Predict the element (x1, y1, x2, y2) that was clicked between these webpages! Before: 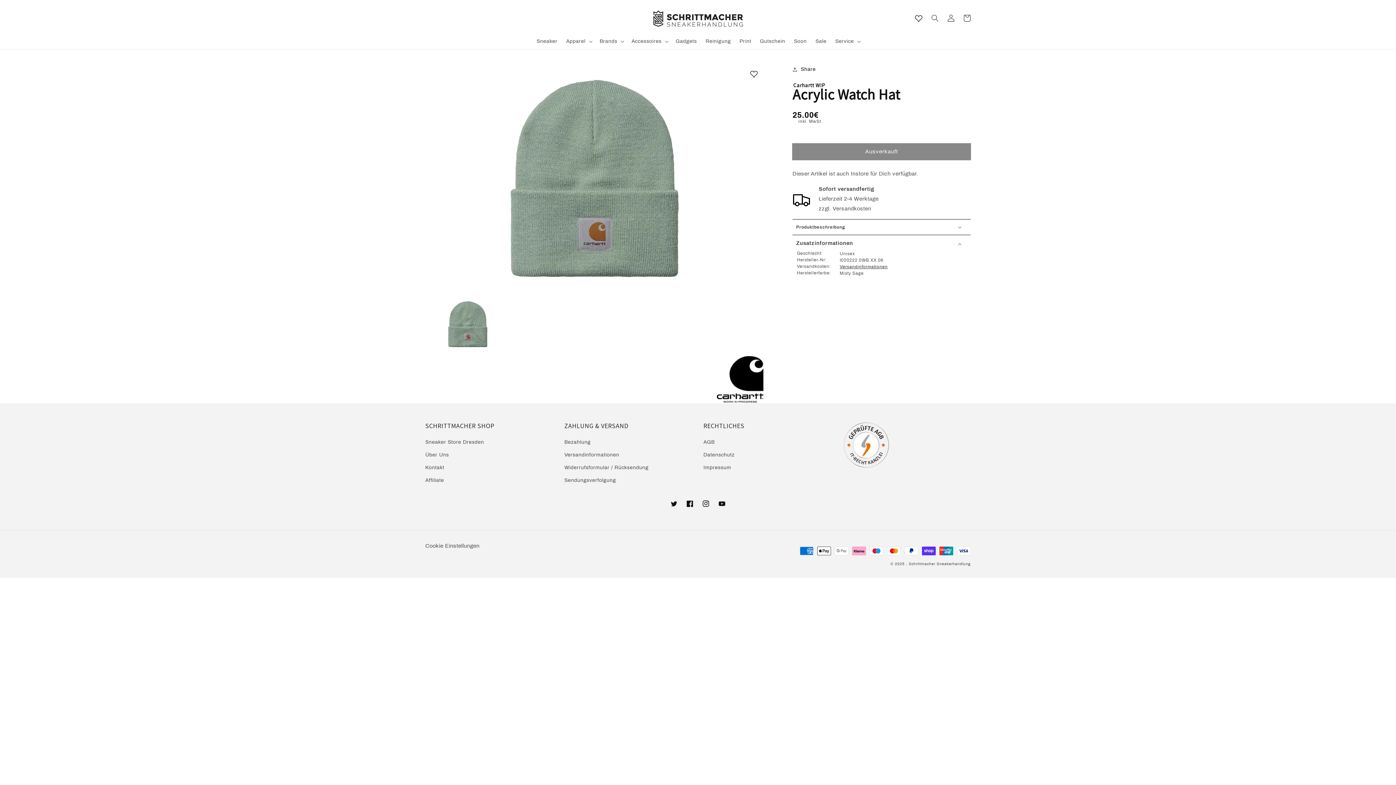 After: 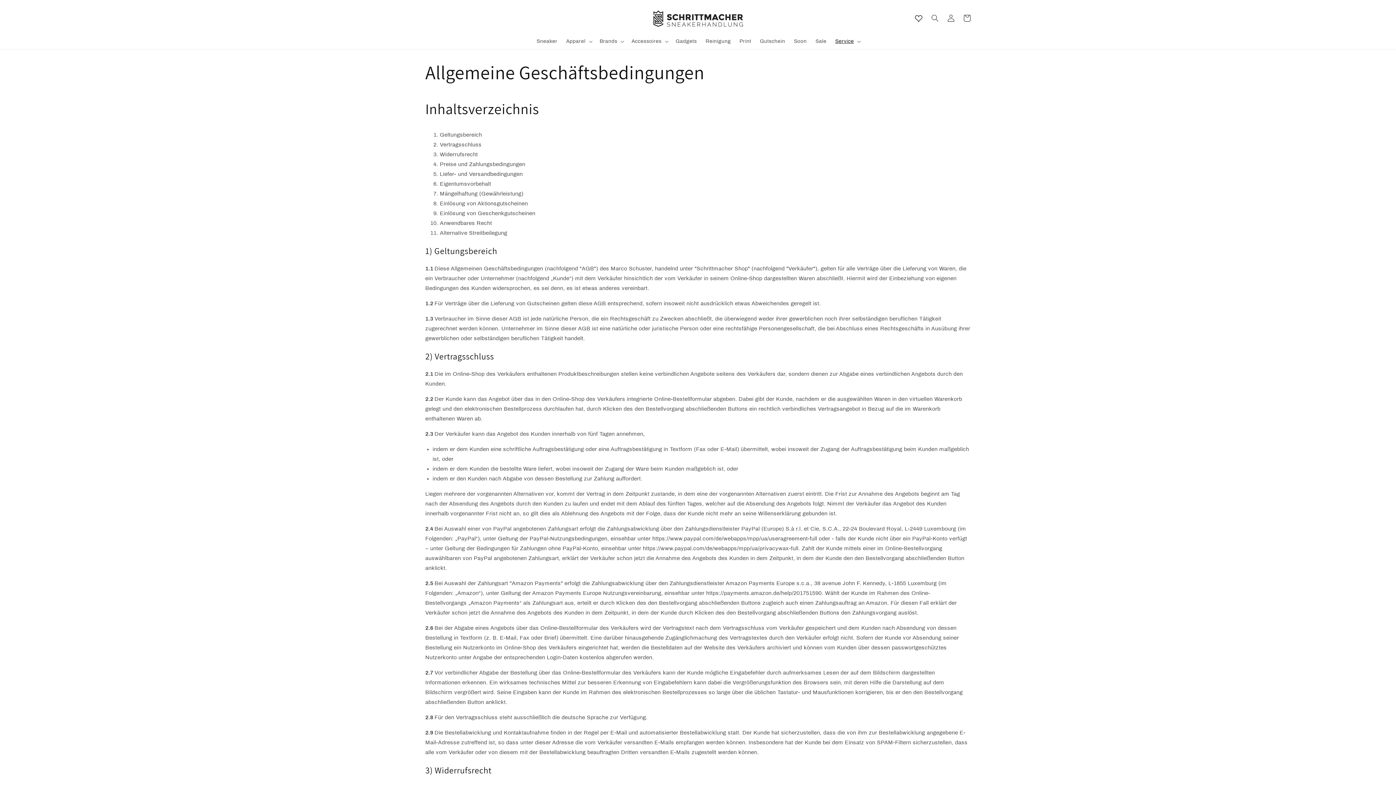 Action: bbox: (703, 437, 714, 448) label: AGB